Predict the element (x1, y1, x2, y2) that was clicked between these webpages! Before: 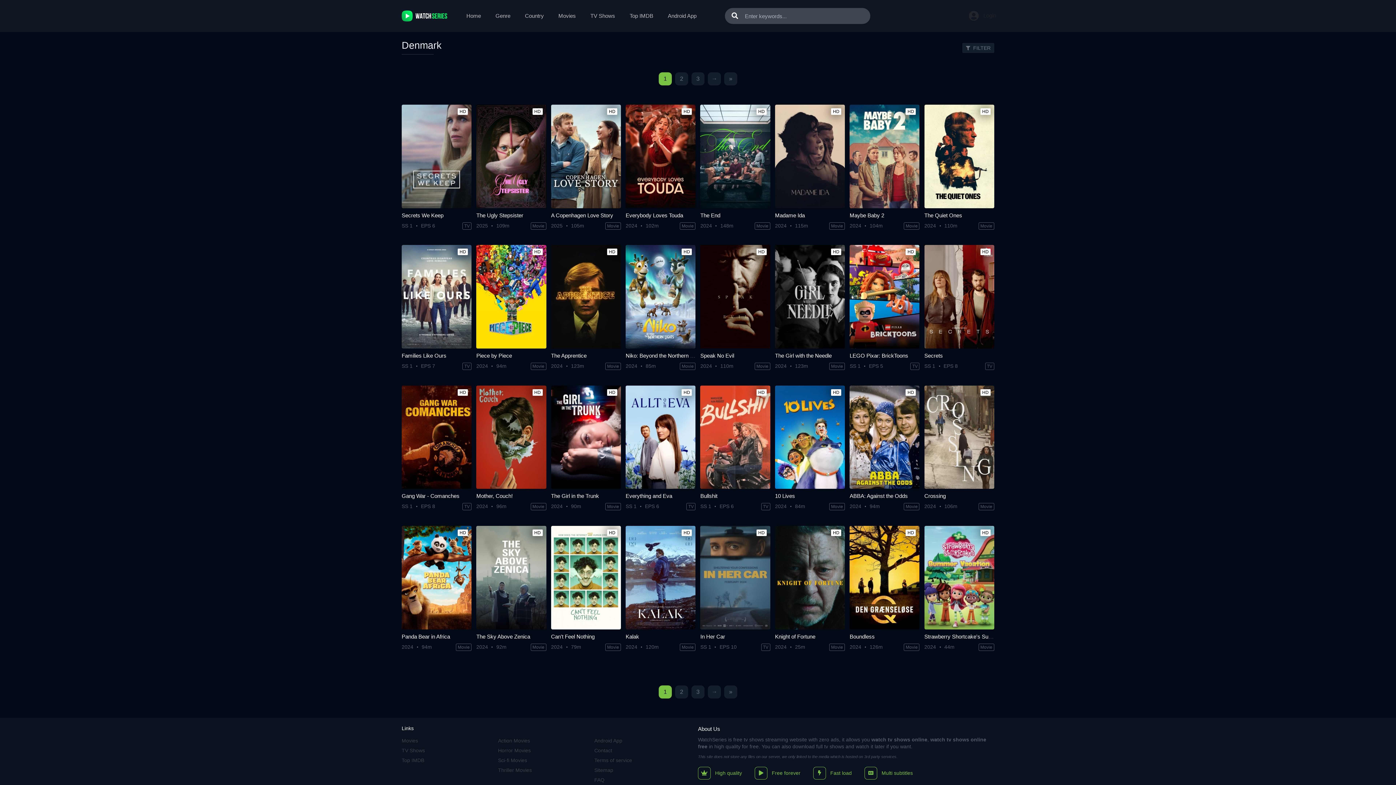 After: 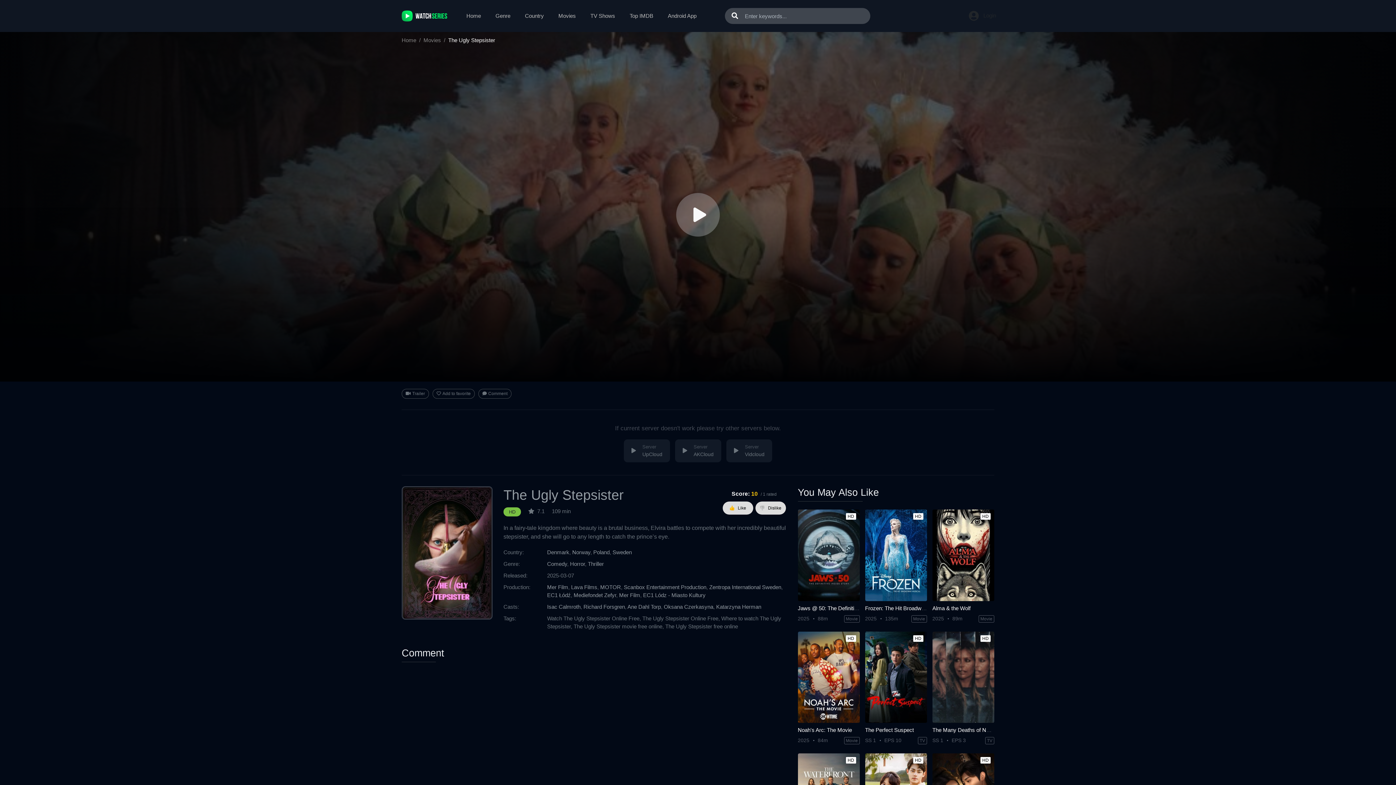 Action: bbox: (476, 104, 546, 208)